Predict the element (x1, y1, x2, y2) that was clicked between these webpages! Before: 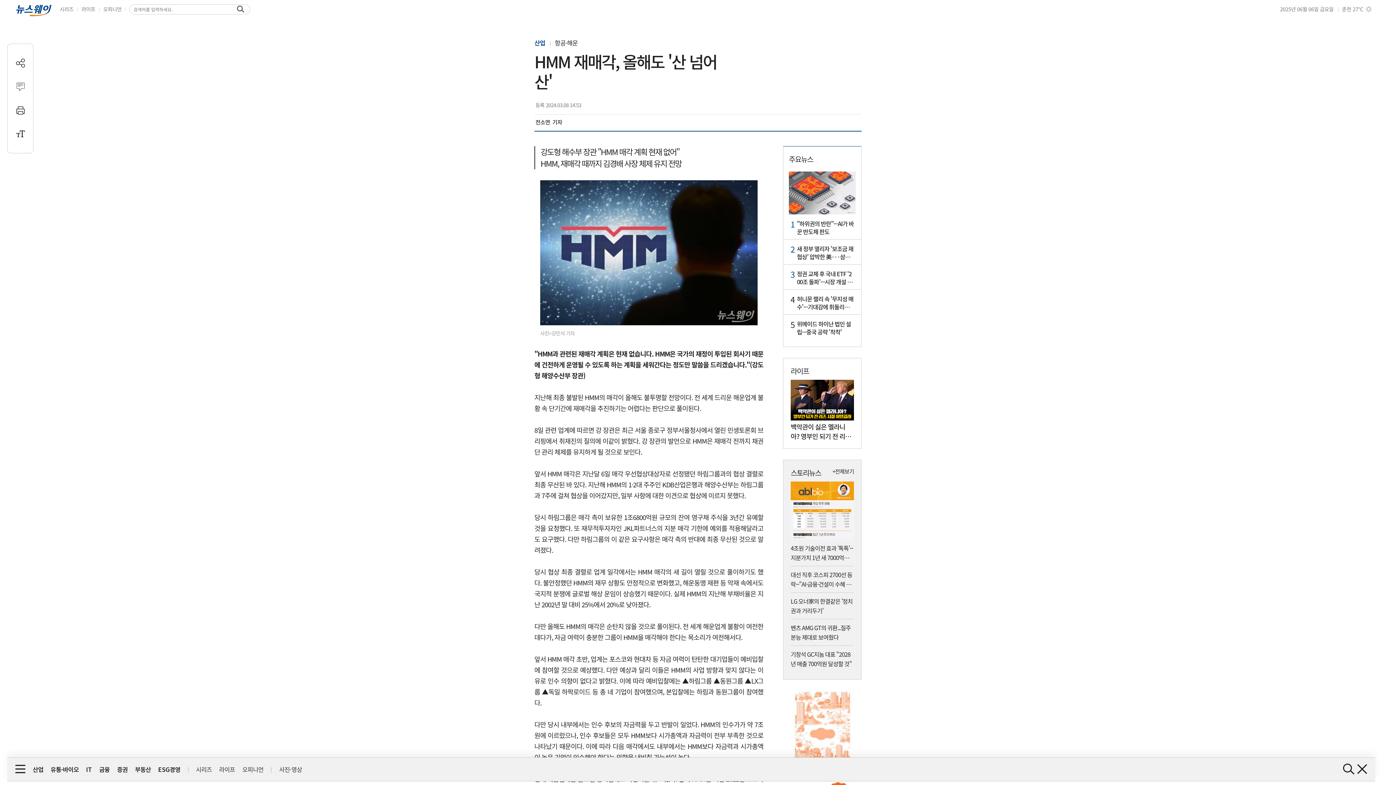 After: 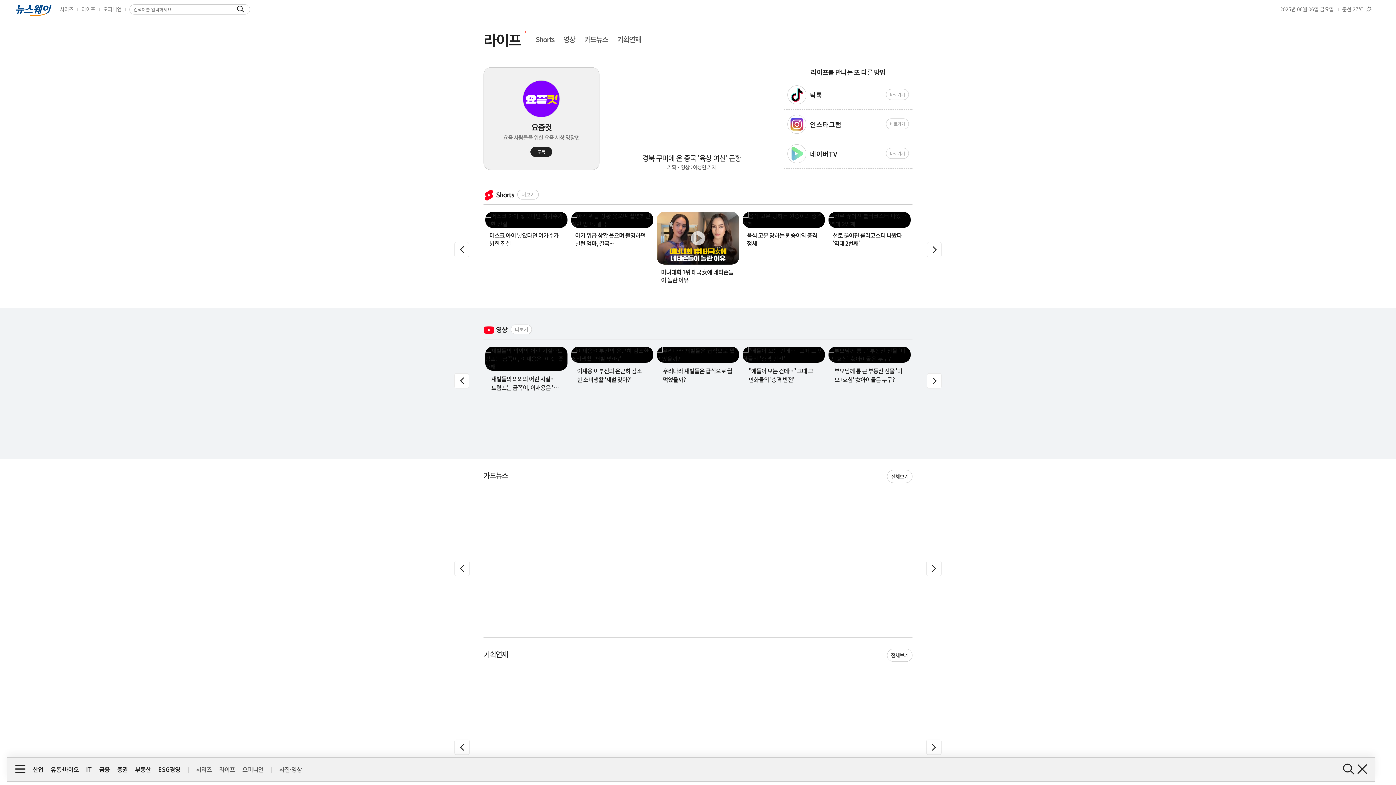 Action: label: 라이프 bbox: (81, 0, 95, 8)